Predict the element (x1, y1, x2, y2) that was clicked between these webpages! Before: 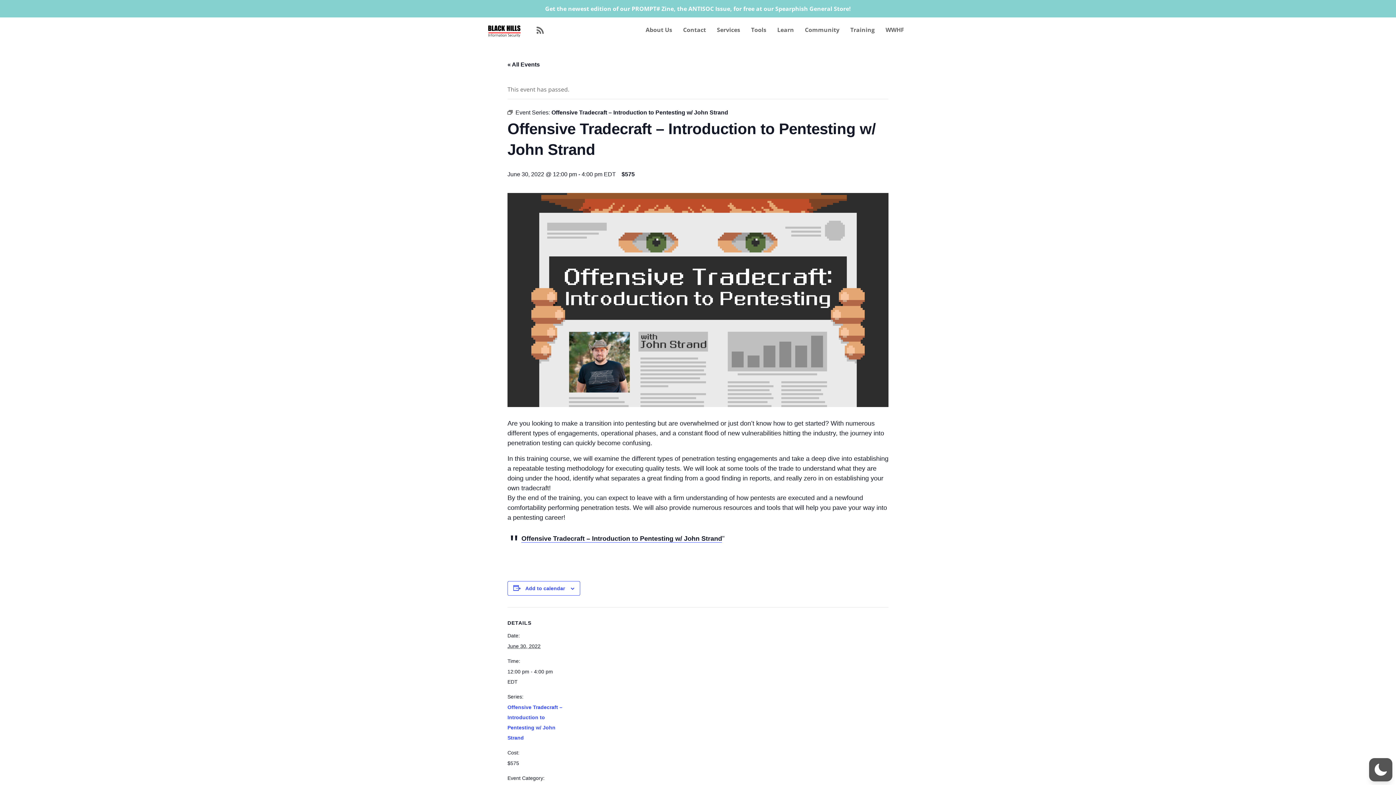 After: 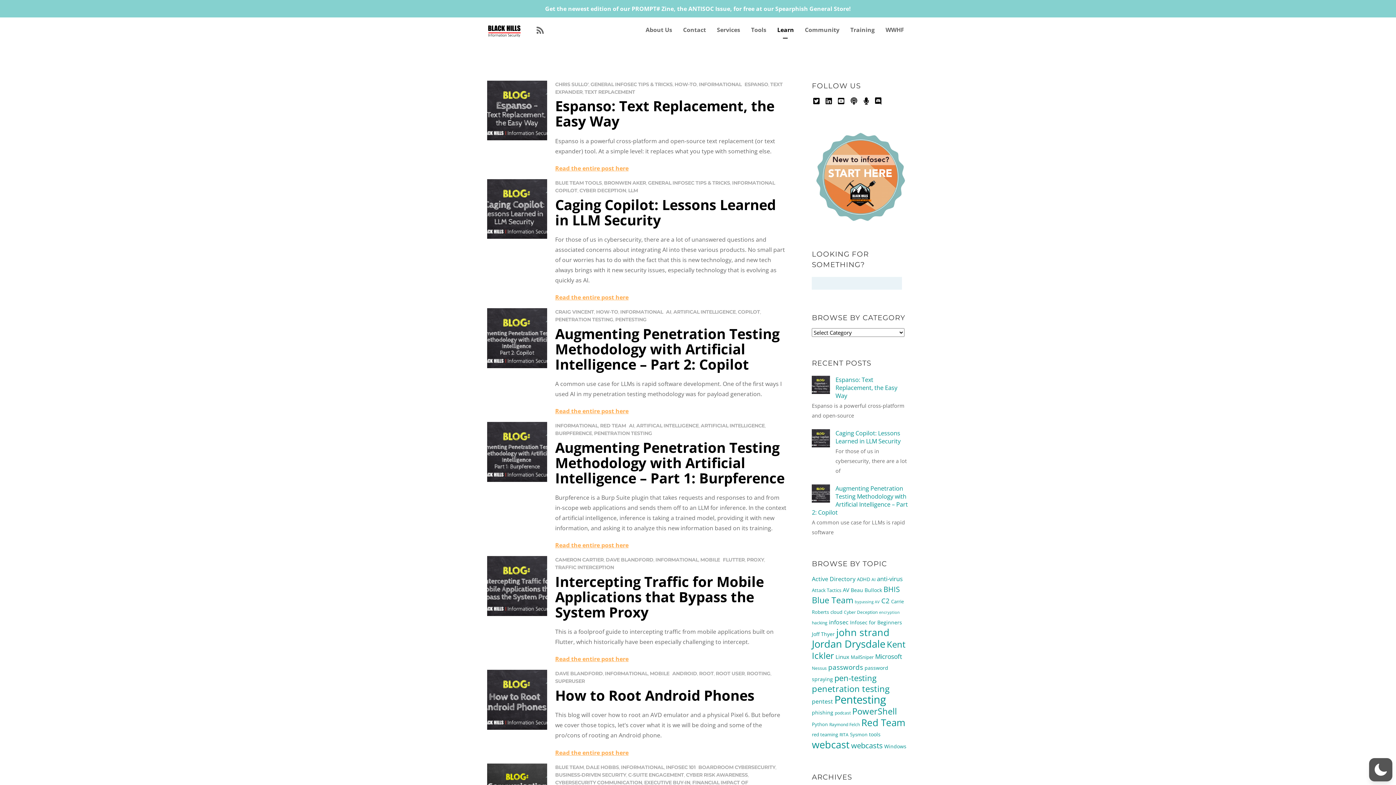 Action: label: Learn bbox: (773, 22, 797, 41)